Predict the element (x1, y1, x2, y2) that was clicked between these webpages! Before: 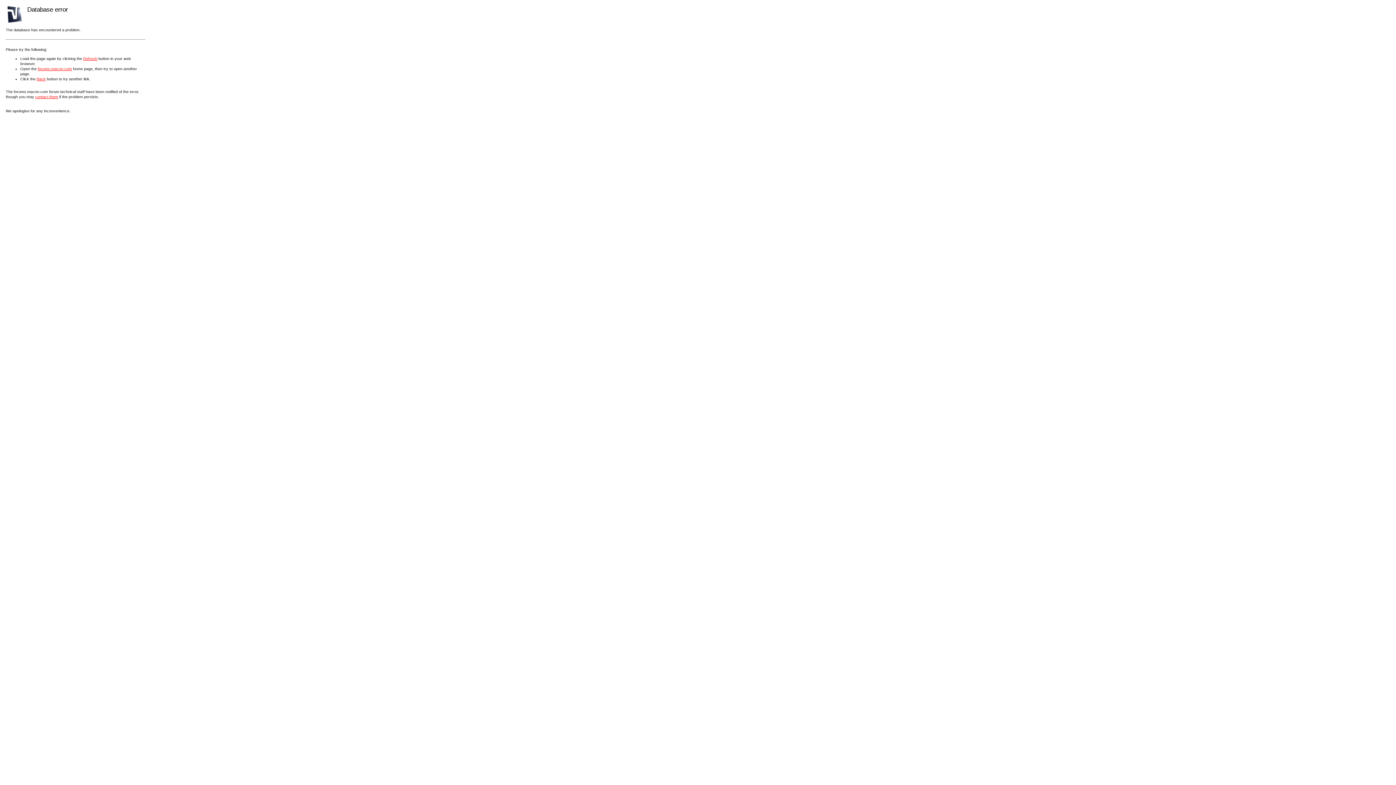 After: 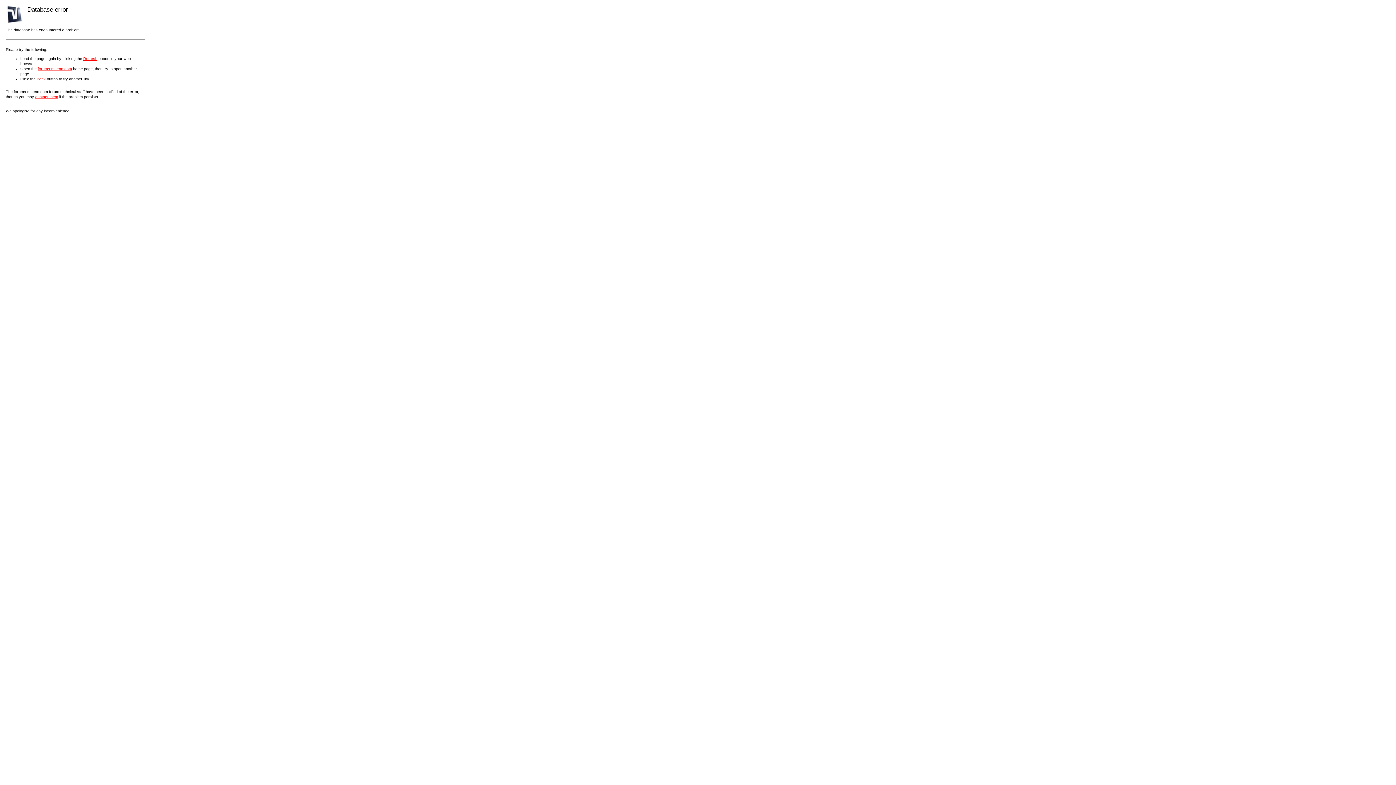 Action: bbox: (35, 94, 58, 98) label: contact them